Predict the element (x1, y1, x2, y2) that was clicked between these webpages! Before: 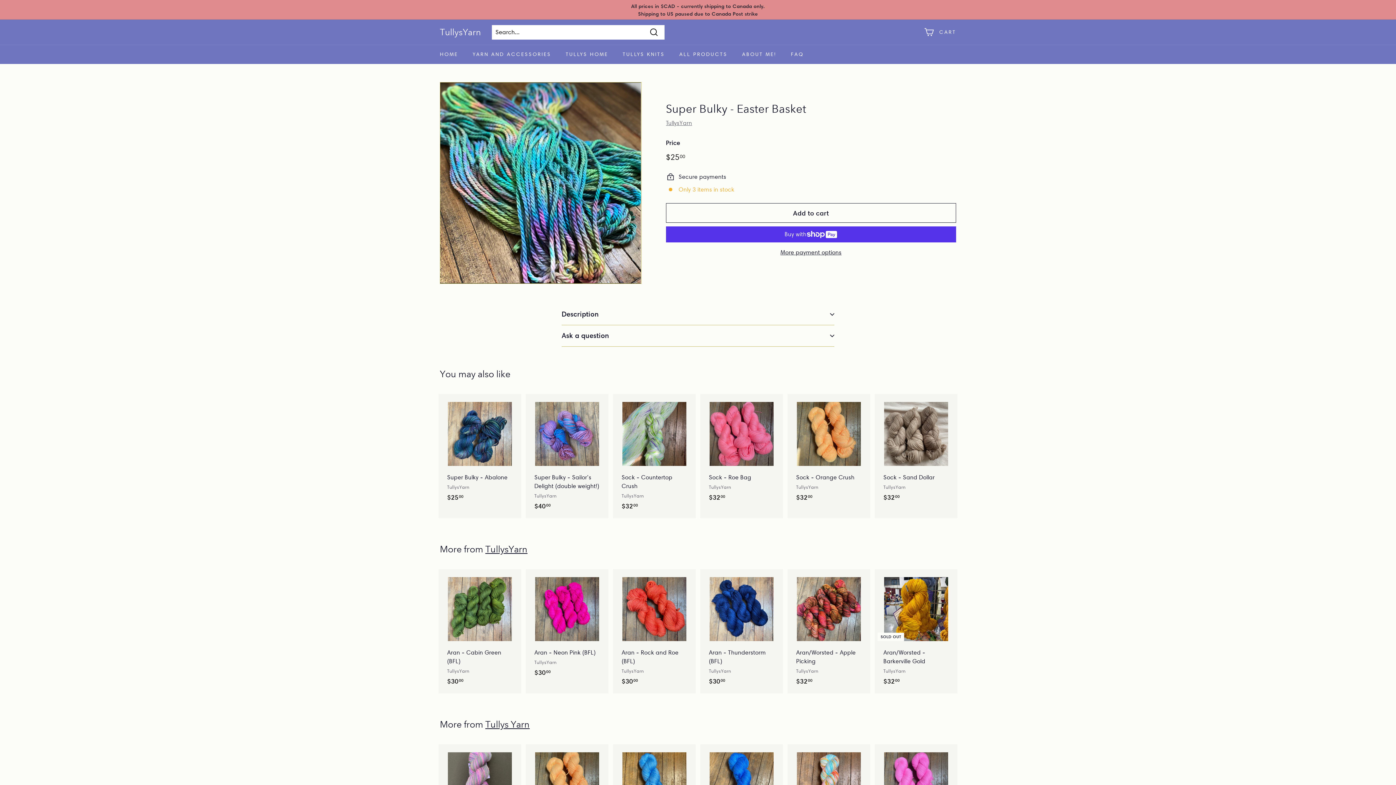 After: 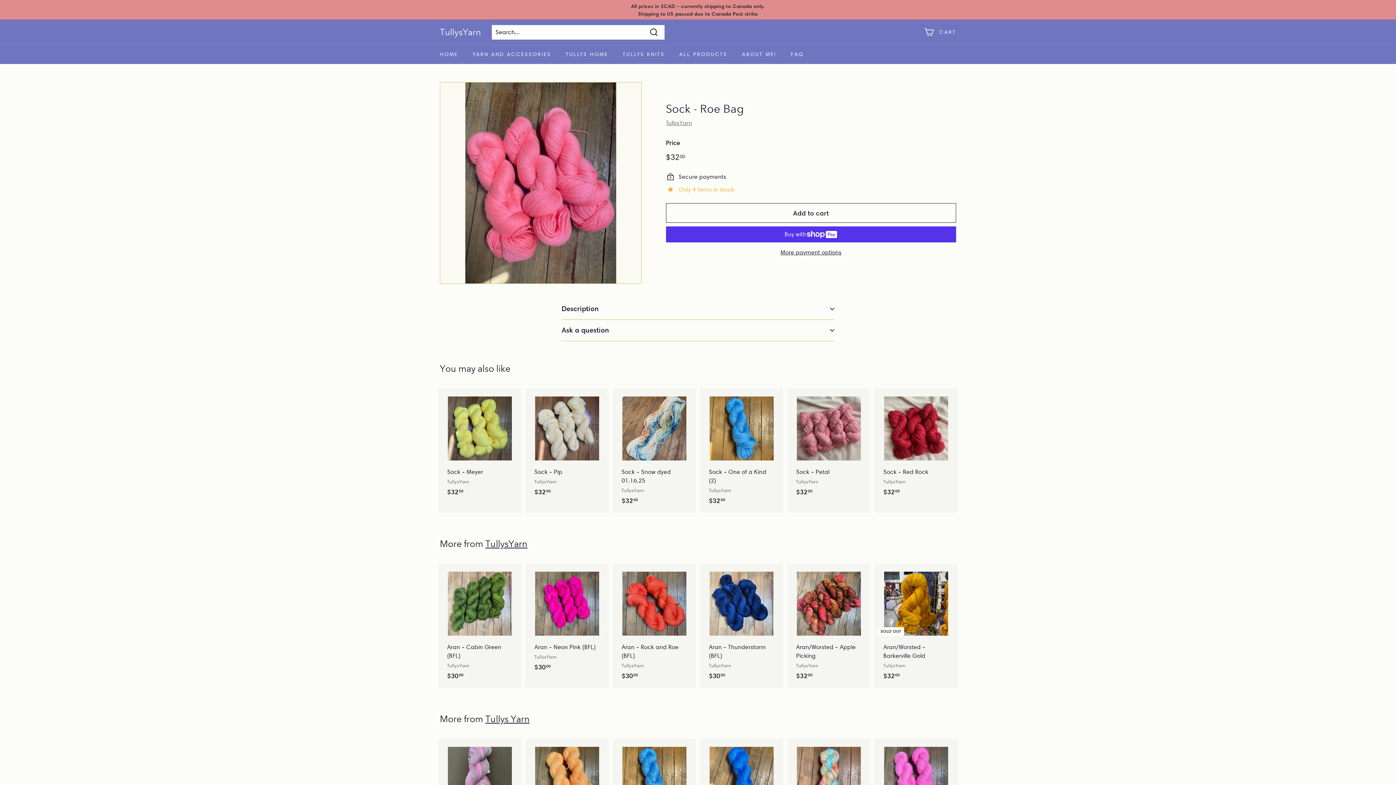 Action: bbox: (701, 394, 781, 509) label: Sock - Roe Bag
TullysYarn
$3200
$32.00